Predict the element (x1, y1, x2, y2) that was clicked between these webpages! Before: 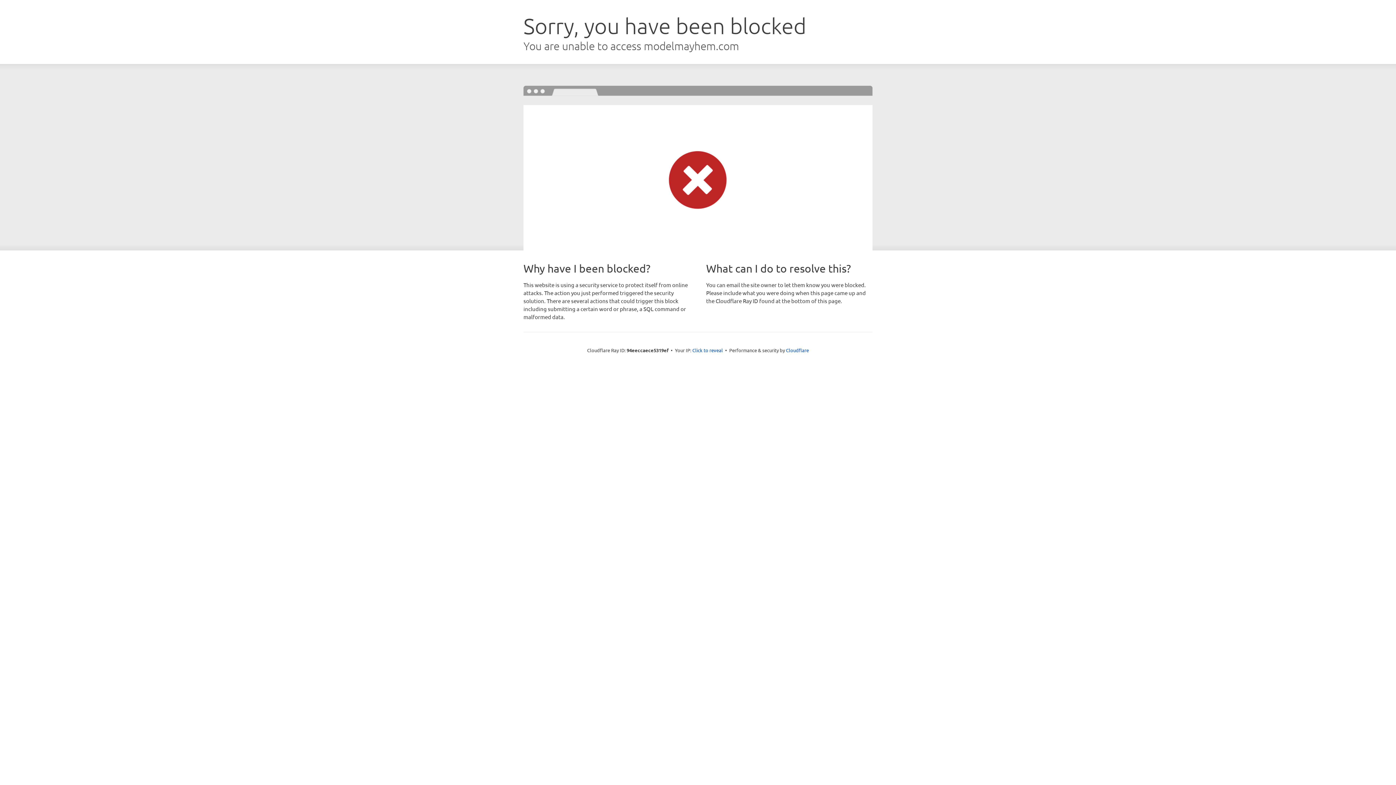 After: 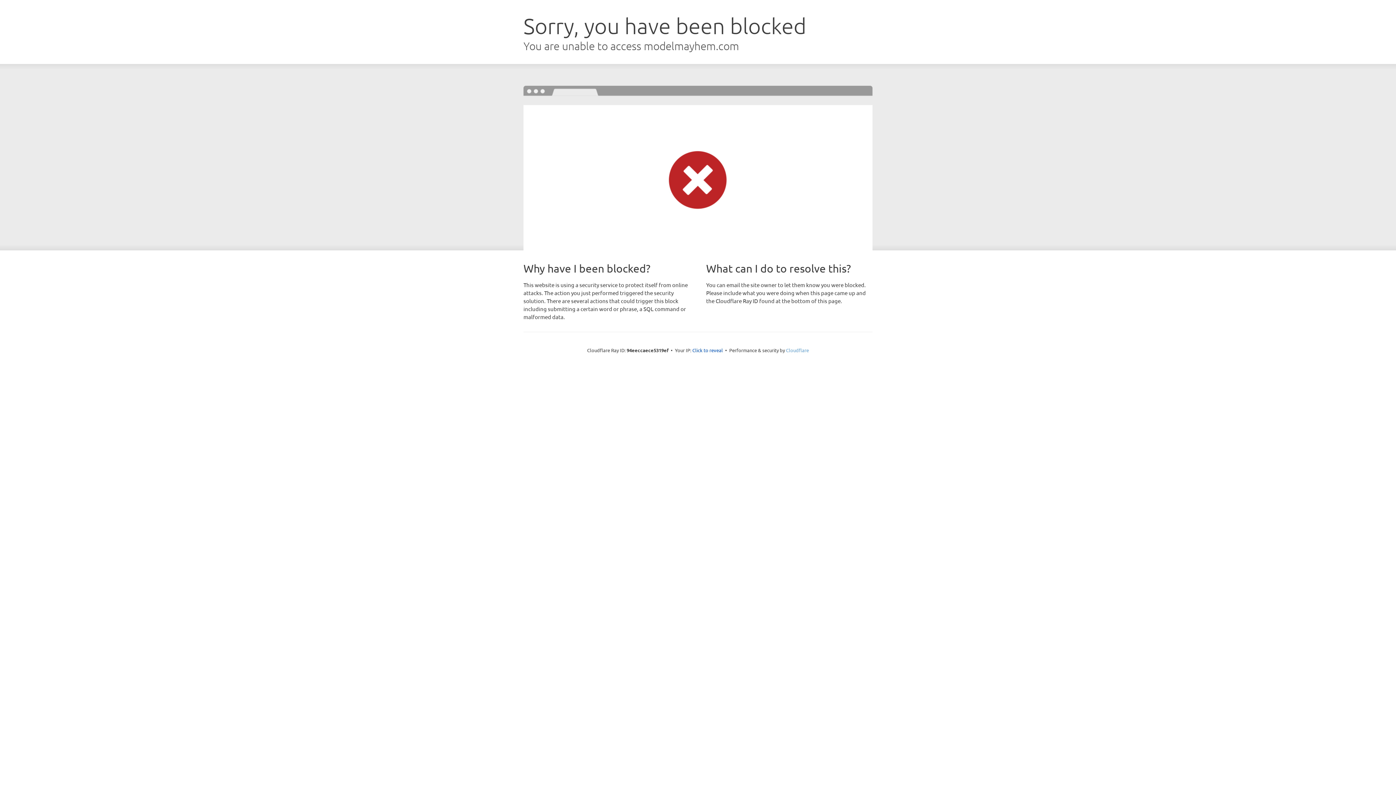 Action: bbox: (786, 347, 809, 353) label: Cloudflare